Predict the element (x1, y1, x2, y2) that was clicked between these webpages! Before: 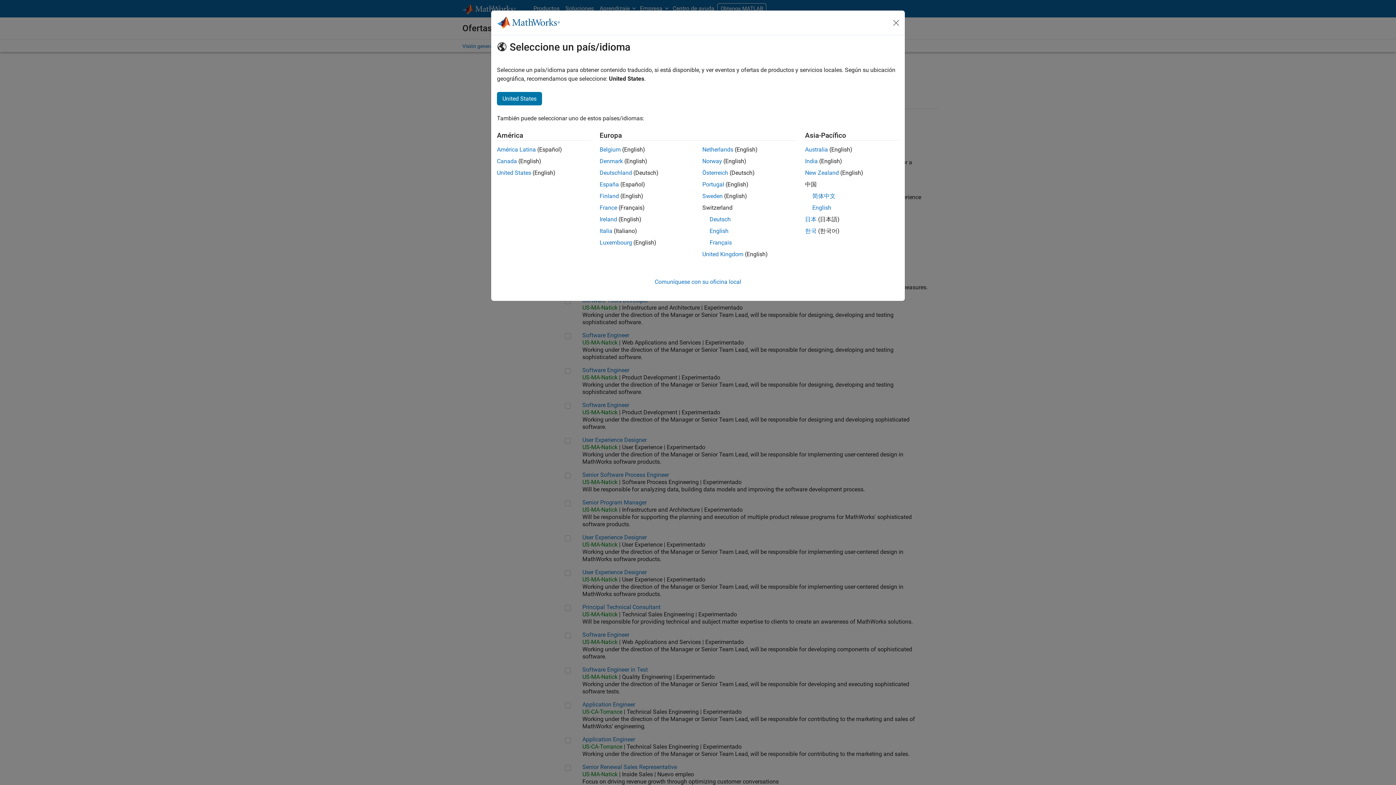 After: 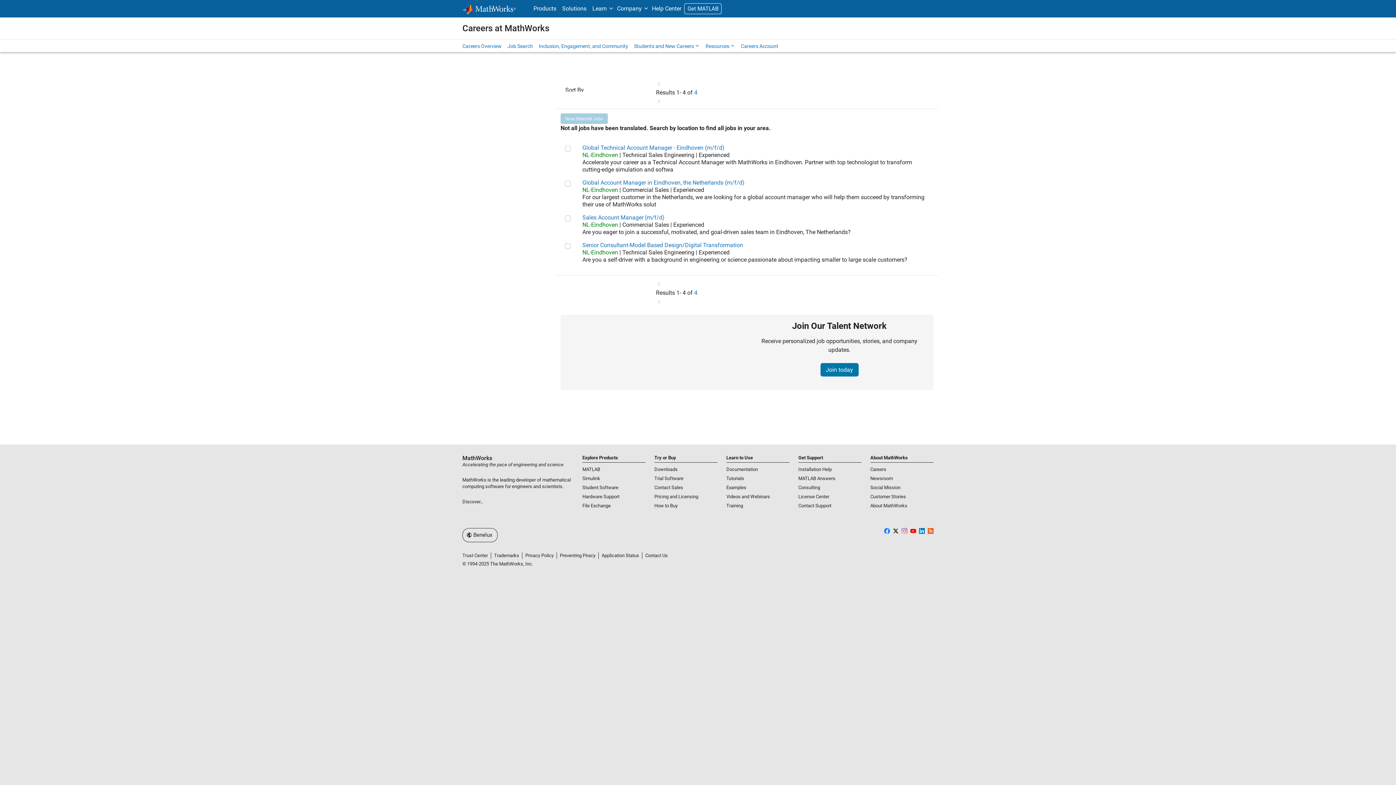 Action: label: Belgium bbox: (599, 146, 620, 153)